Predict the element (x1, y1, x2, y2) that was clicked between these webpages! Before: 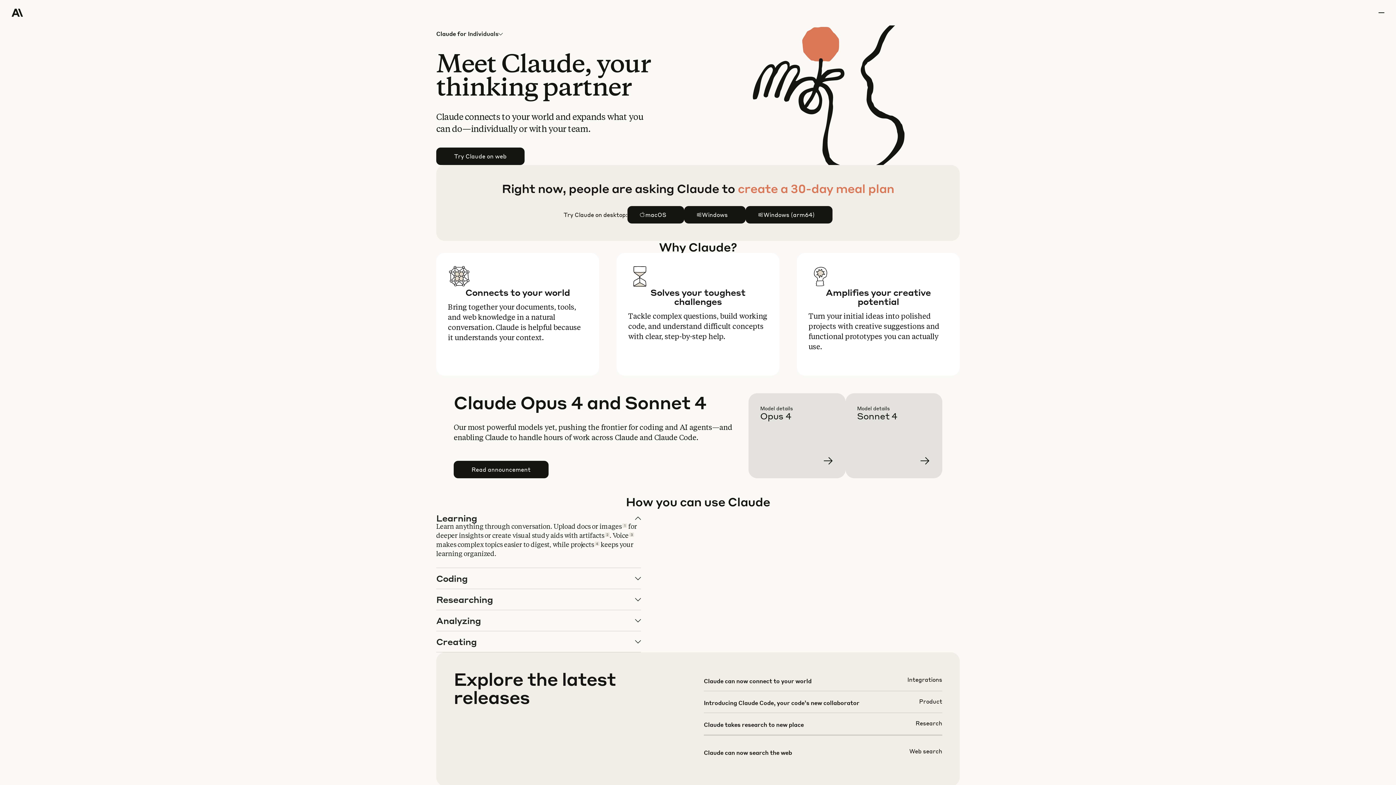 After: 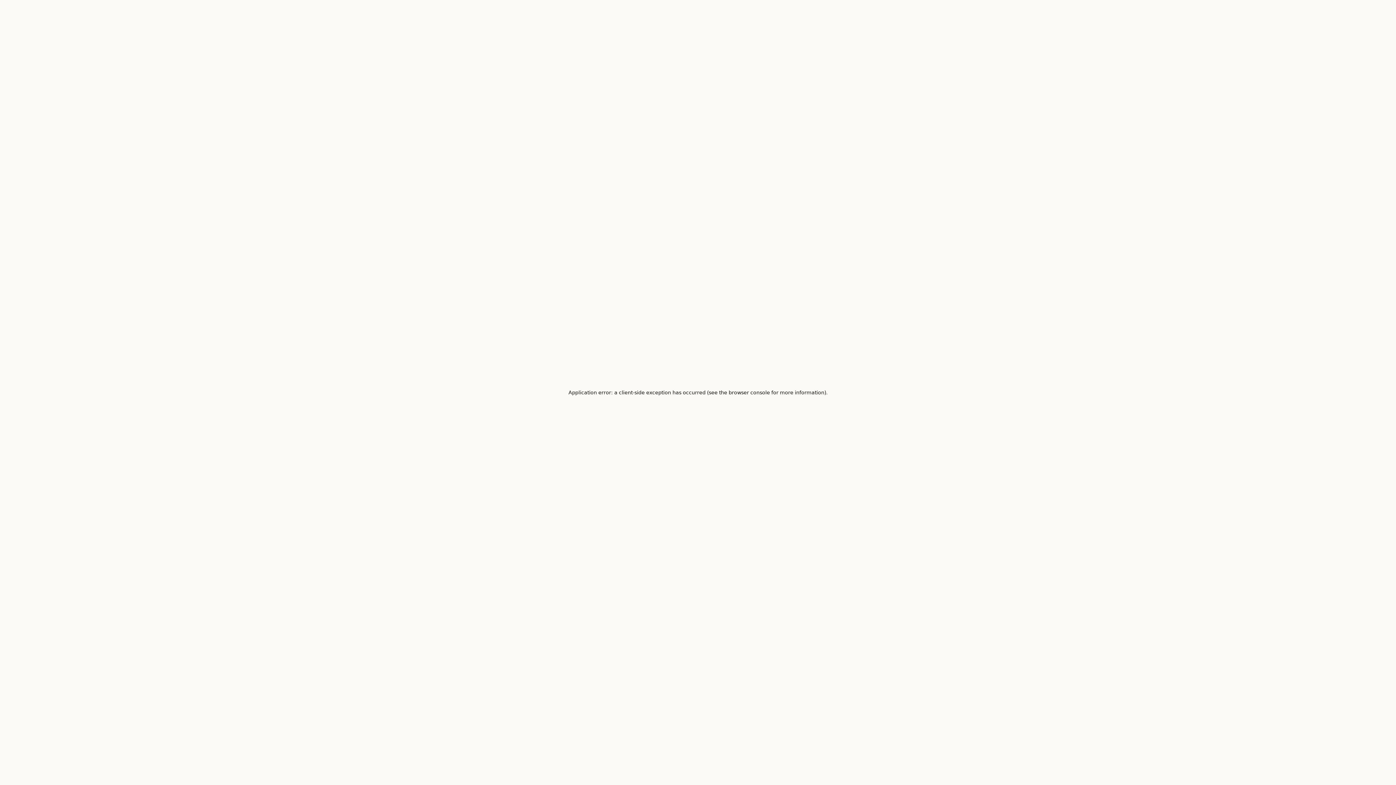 Action: label: Learn more bbox: (857, 405, 954, 490)